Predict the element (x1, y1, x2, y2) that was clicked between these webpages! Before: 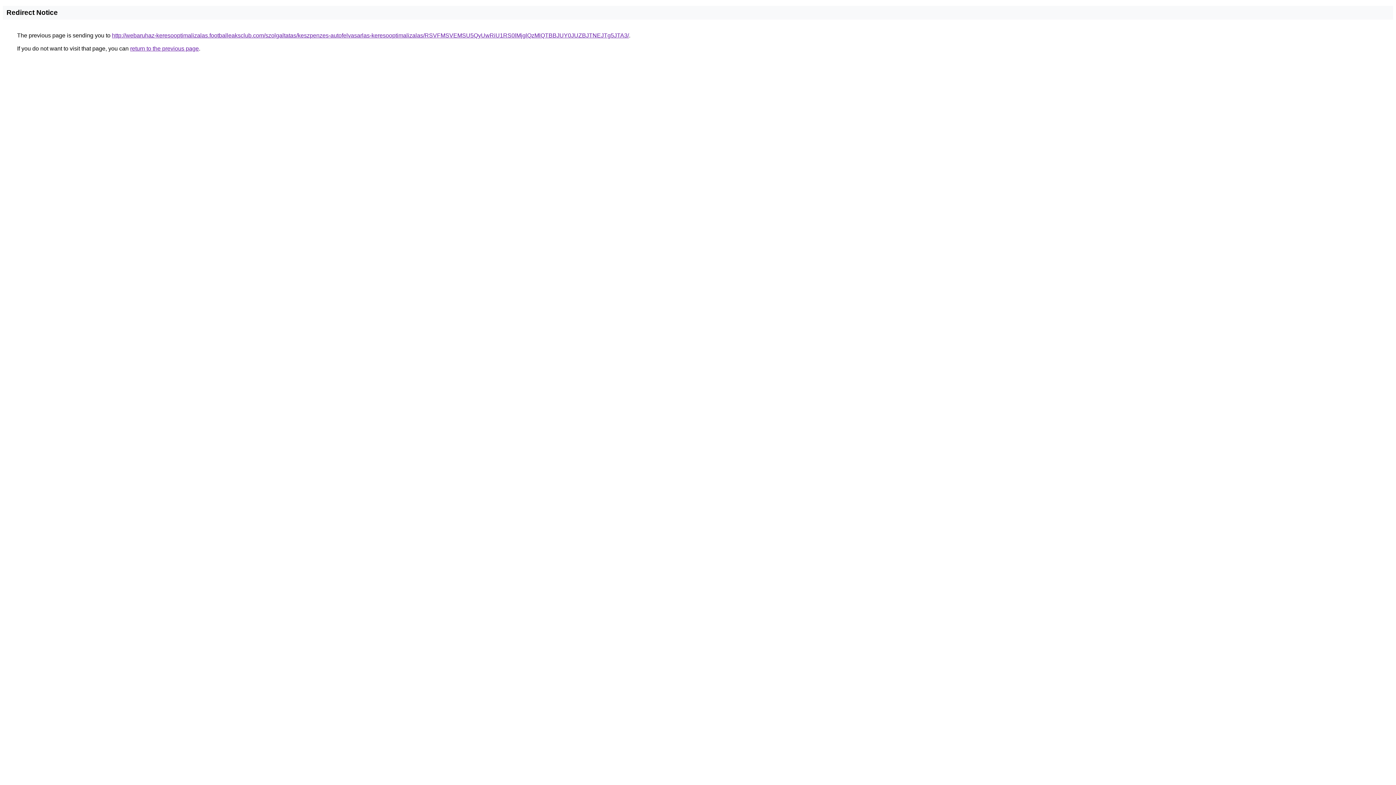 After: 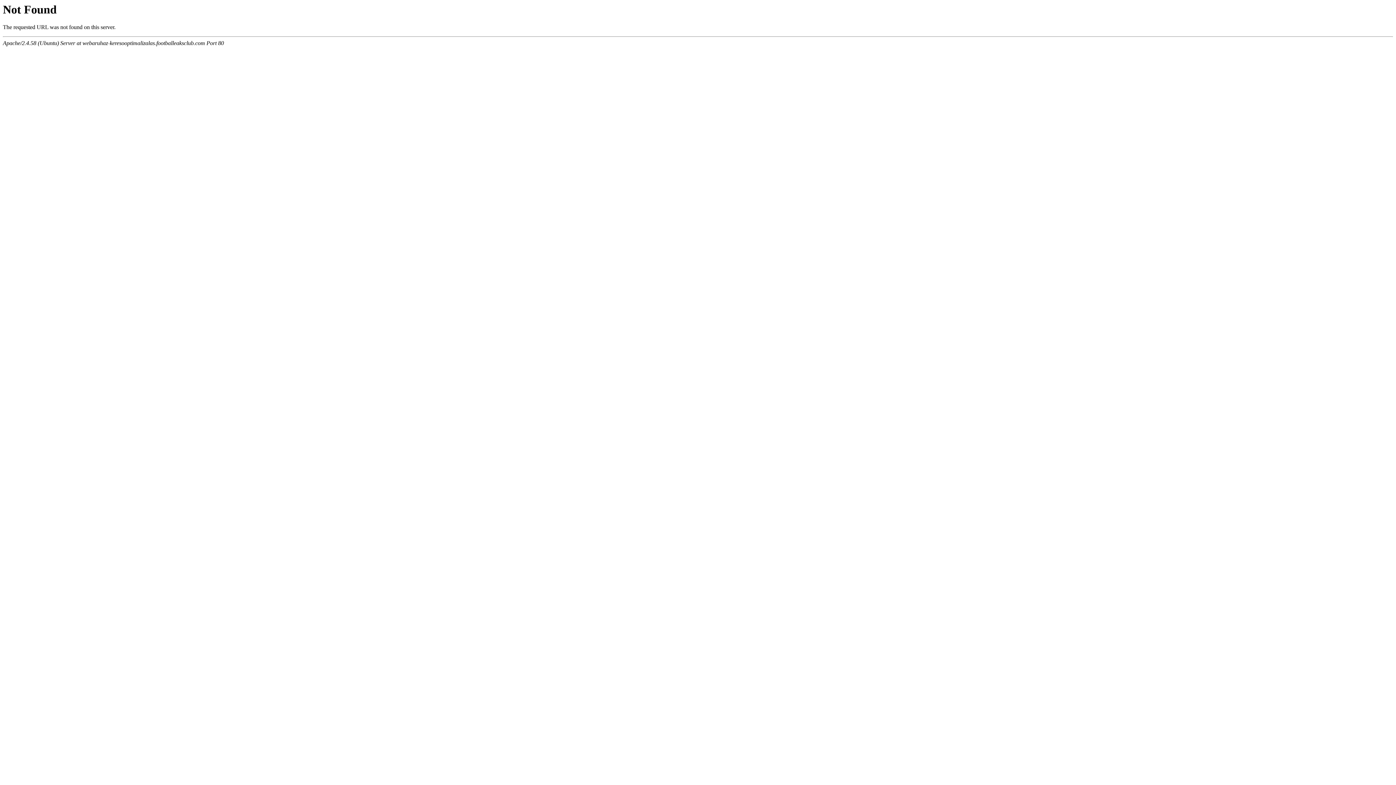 Action: label: http://webaruhaz-keresooptimalizalas.footballeaksclub.com/szolgaltatas/keszpenzes-autofelvasarlas-keresooptimalizalas/RSVFMSVEMSU5QyUwRiU1RS0lMjglQzMlQTBBJUY0JUZBJTNEJTg5JTA3/ bbox: (112, 32, 629, 38)